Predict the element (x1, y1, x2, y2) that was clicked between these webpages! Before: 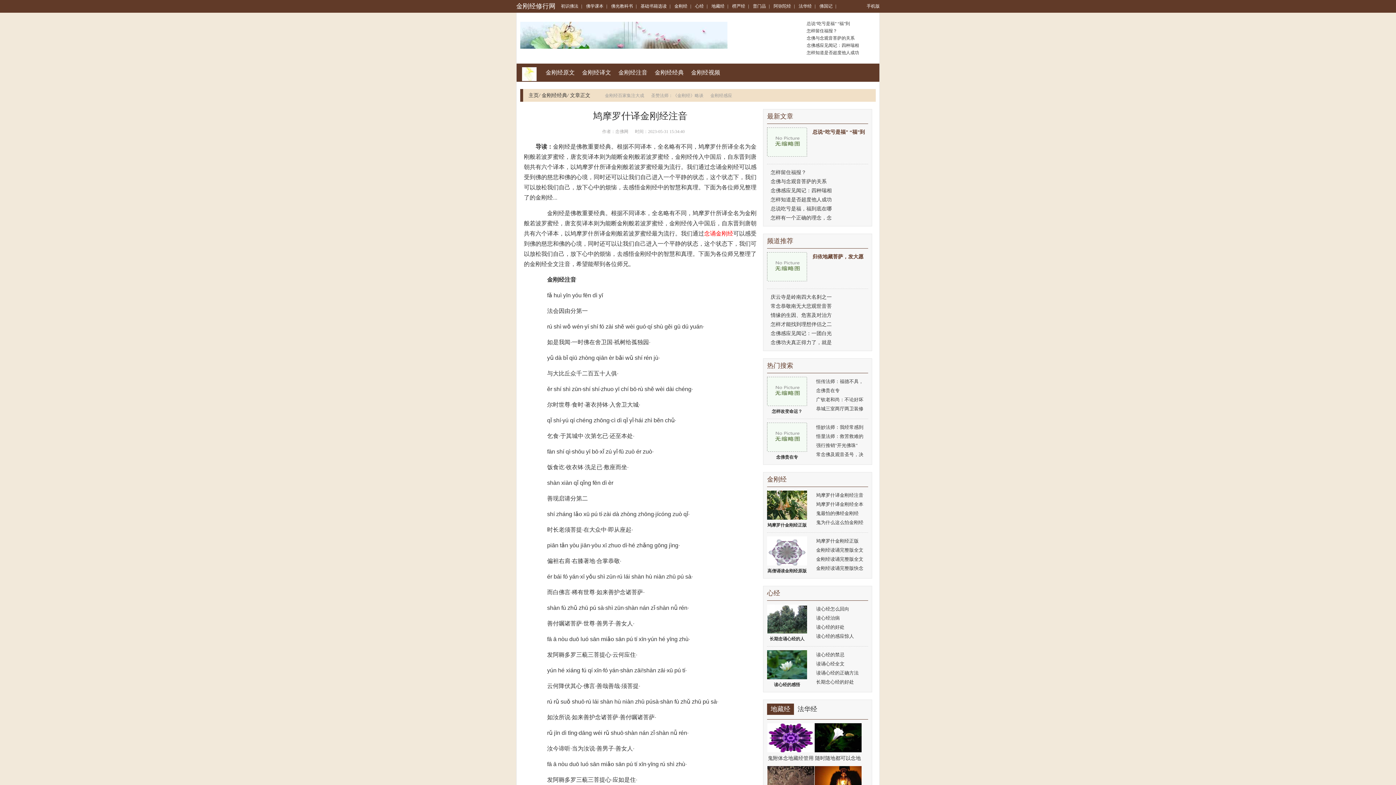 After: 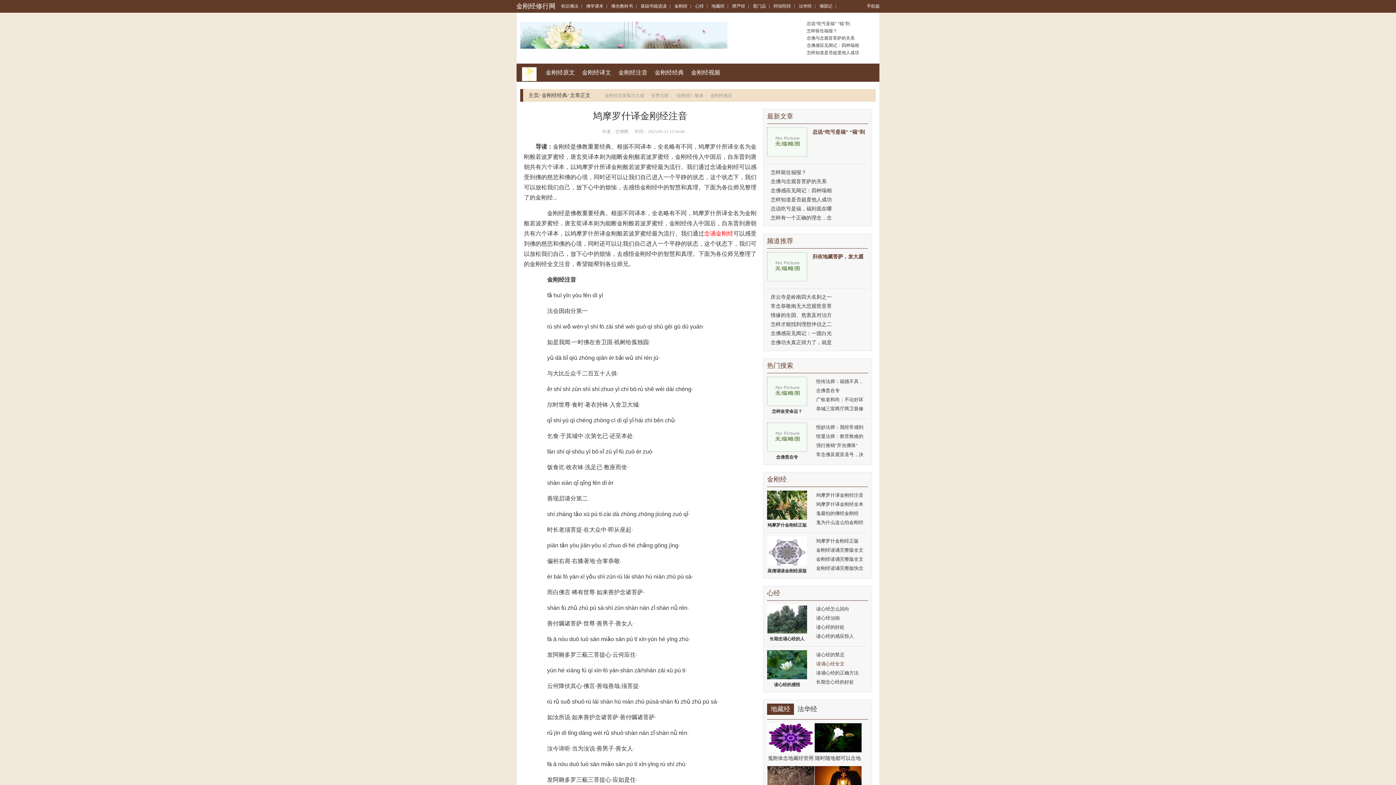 Action: bbox: (816, 661, 844, 666) label: 读诵心经全文